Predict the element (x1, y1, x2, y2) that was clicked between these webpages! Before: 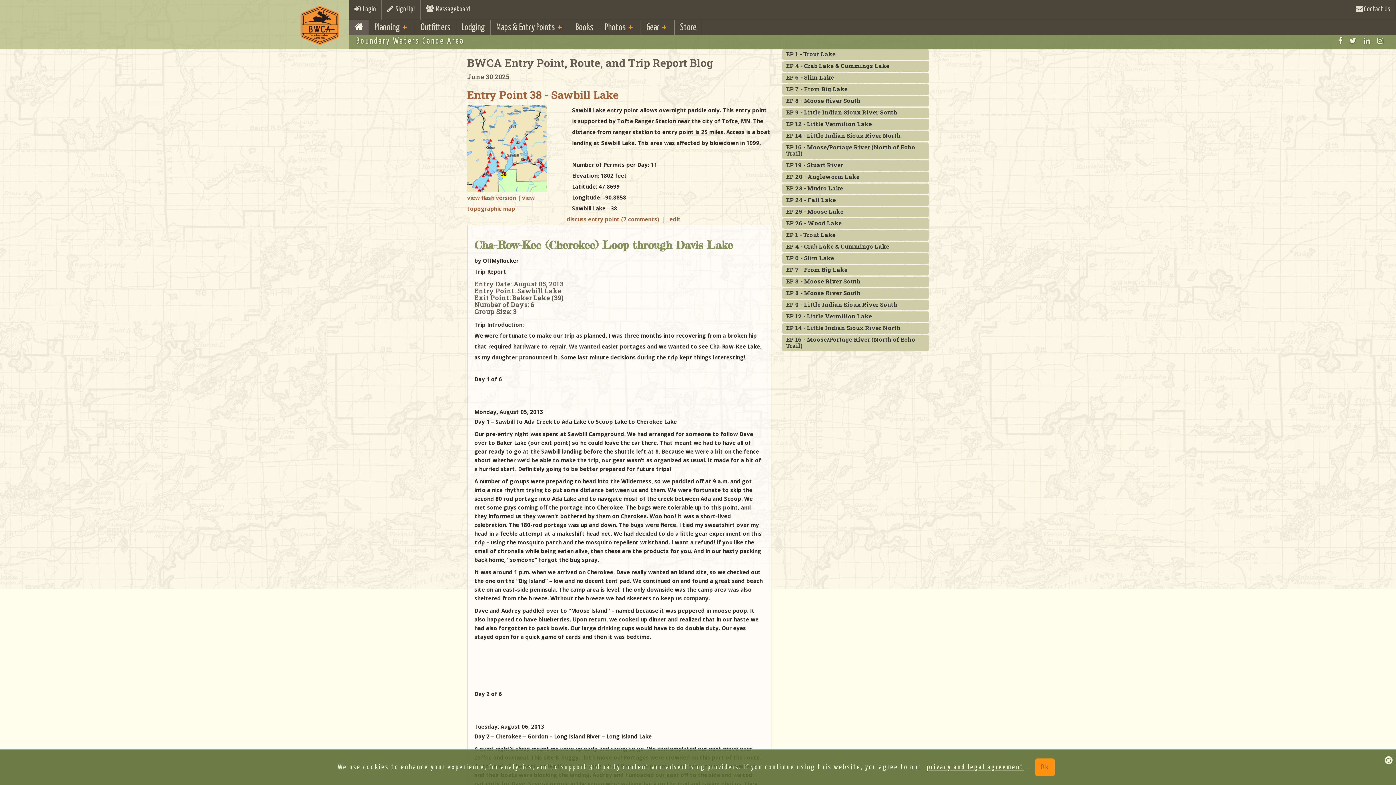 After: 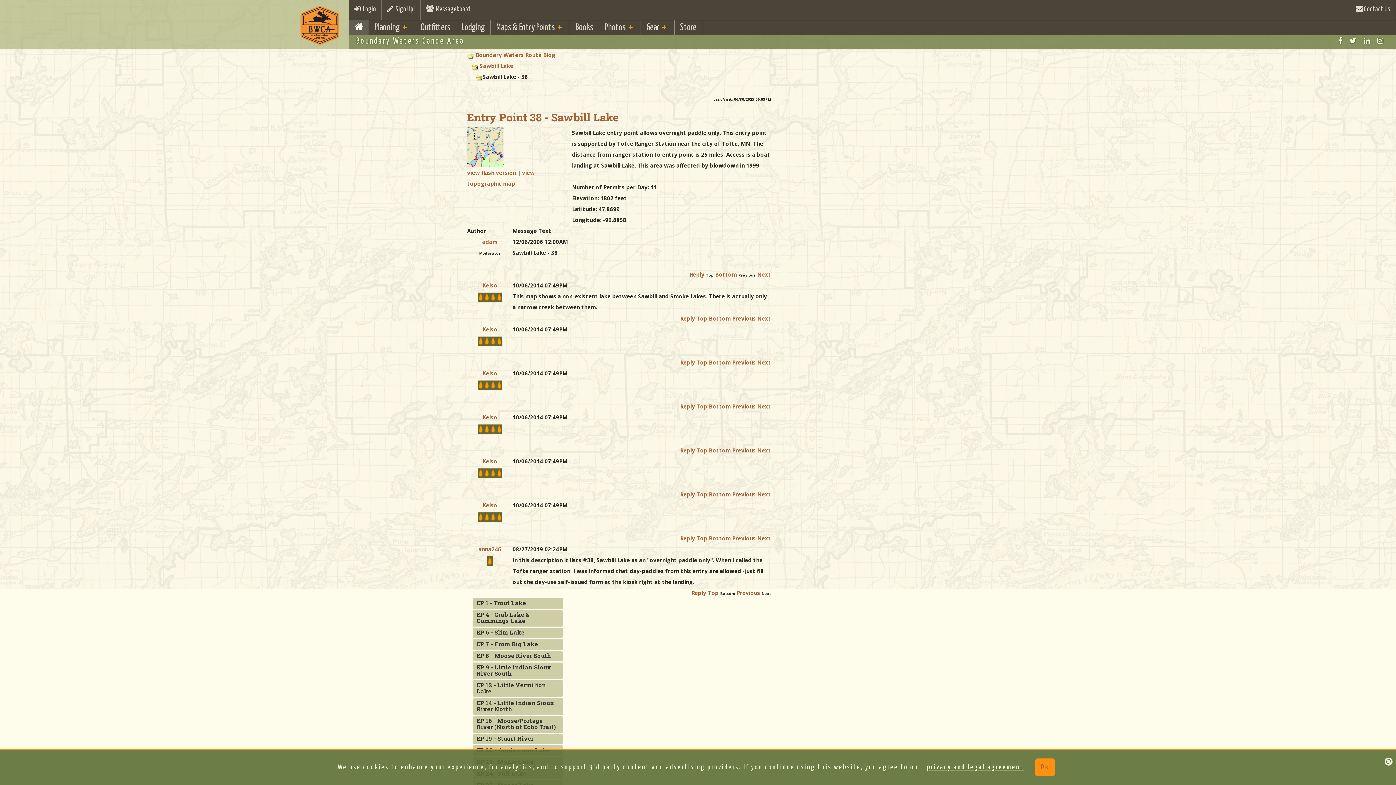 Action: label: discuss entry point (7 comments)  bbox: (566, 215, 661, 222)